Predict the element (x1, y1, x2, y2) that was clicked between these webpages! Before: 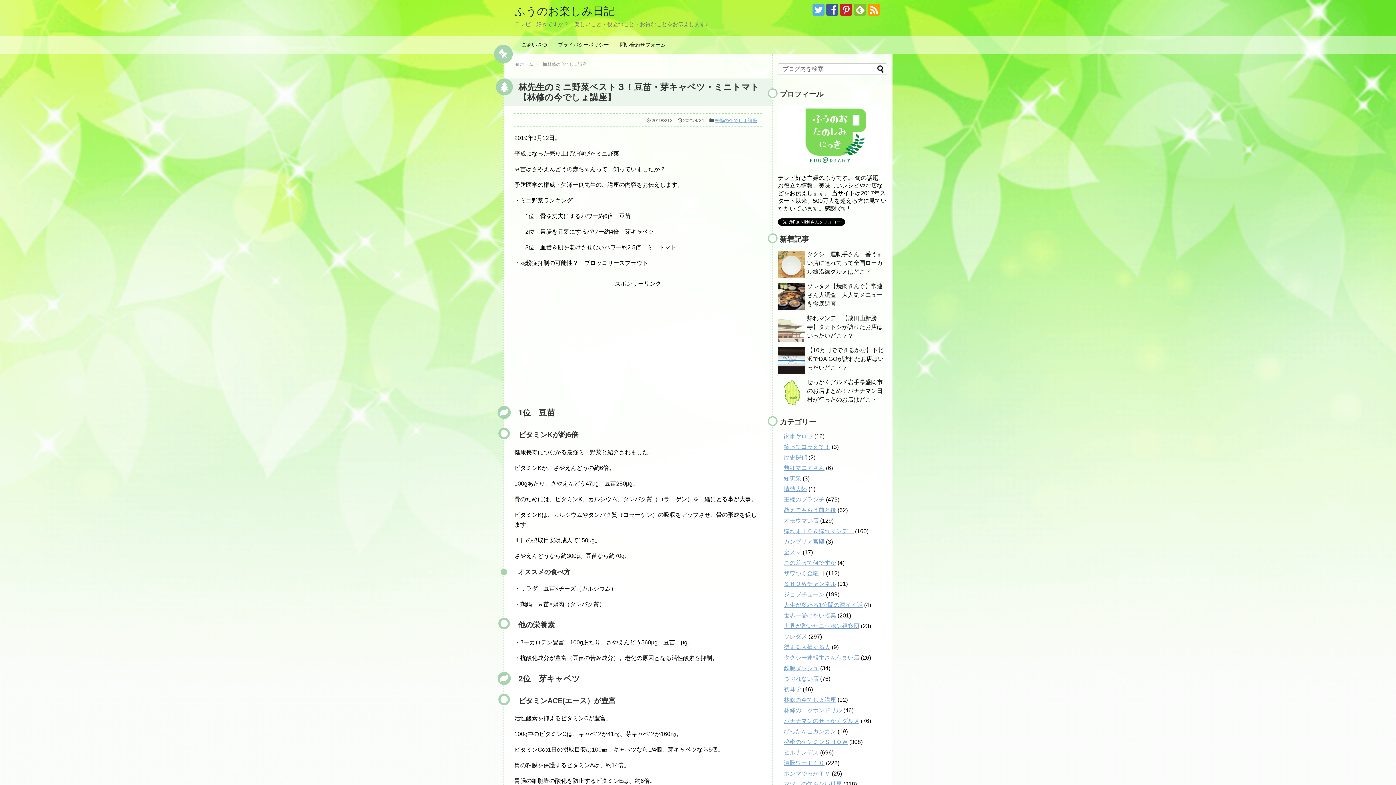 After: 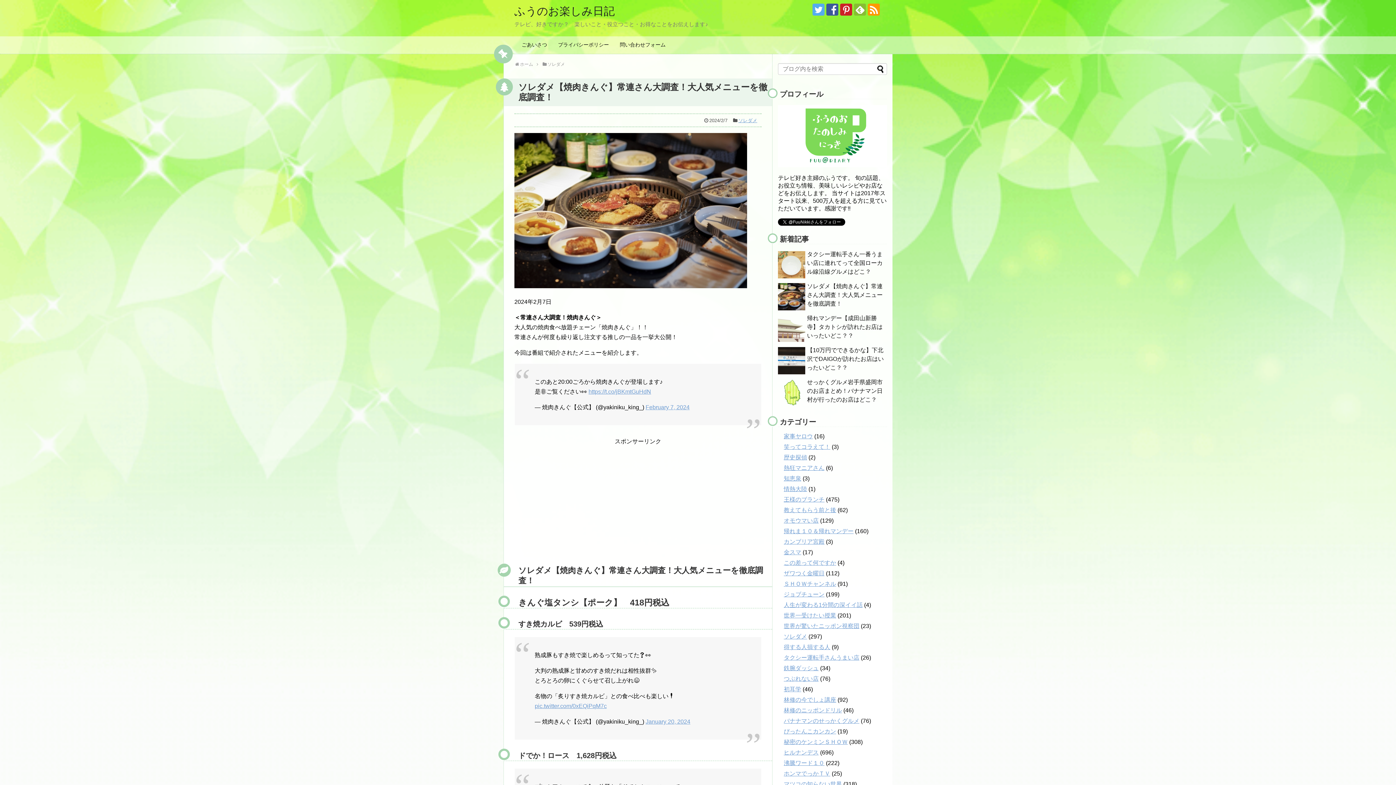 Action: bbox: (807, 283, 882, 306) label: ソレダメ【焼肉きんぐ】常連さん大調査！大人気メニューを徹底調査！